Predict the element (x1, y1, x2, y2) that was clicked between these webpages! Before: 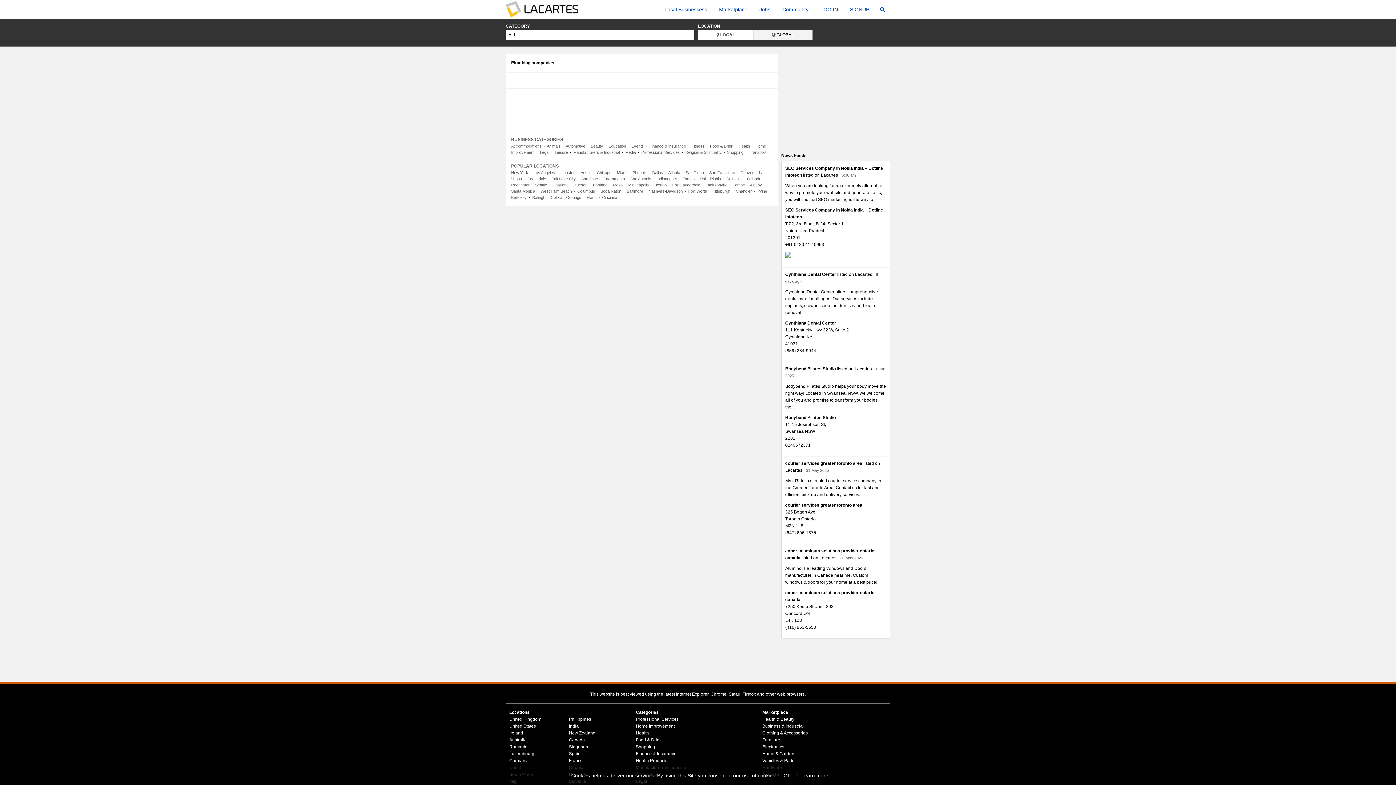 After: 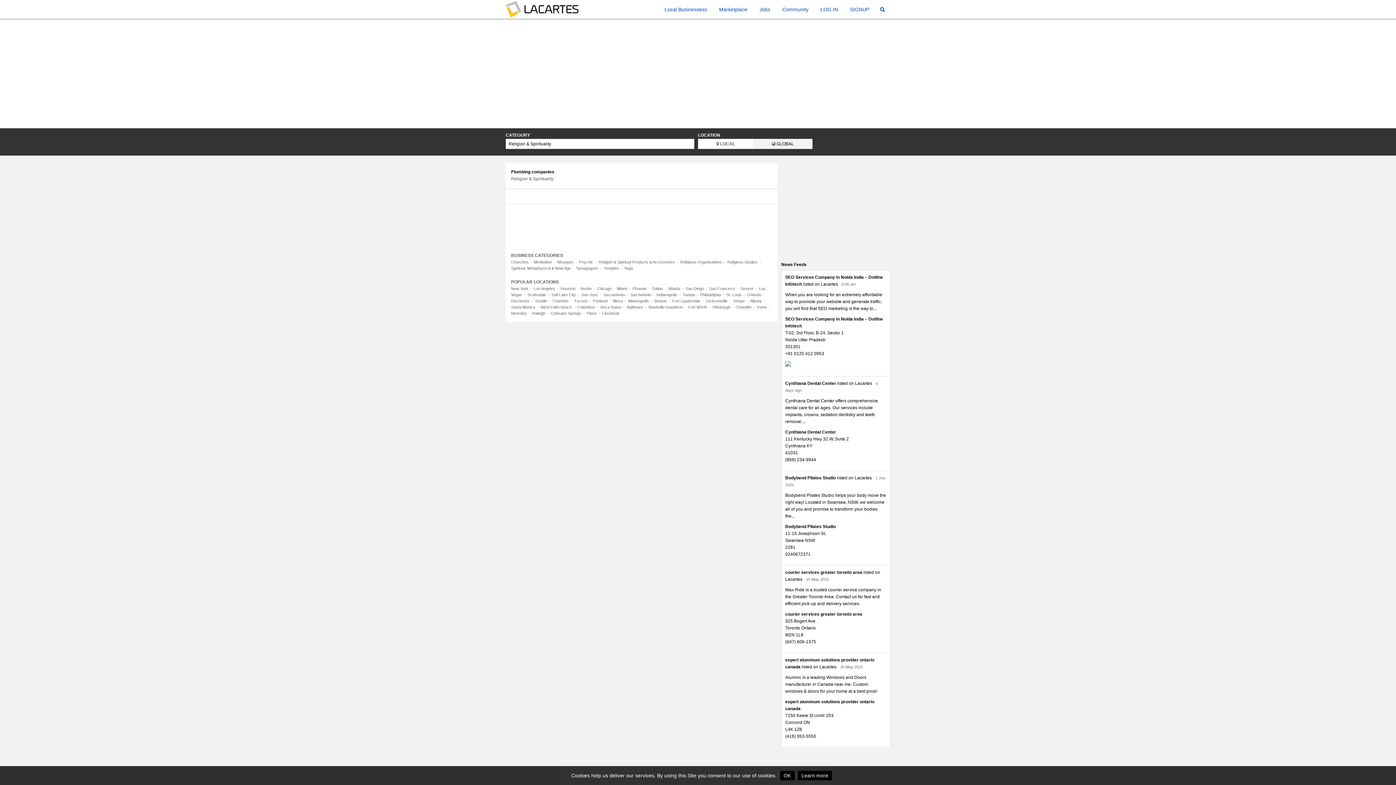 Action: bbox: (685, 150, 721, 154) label: Religion & Spirituality